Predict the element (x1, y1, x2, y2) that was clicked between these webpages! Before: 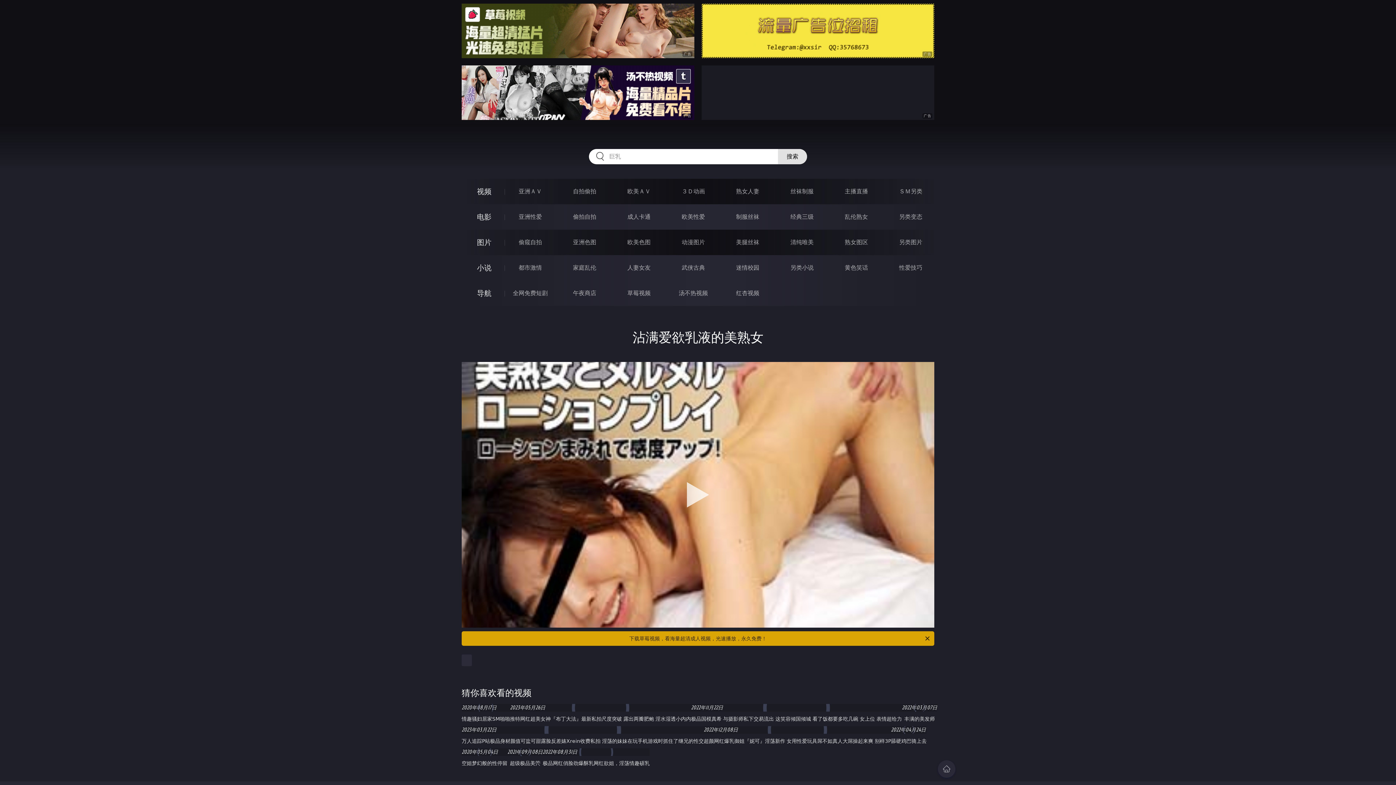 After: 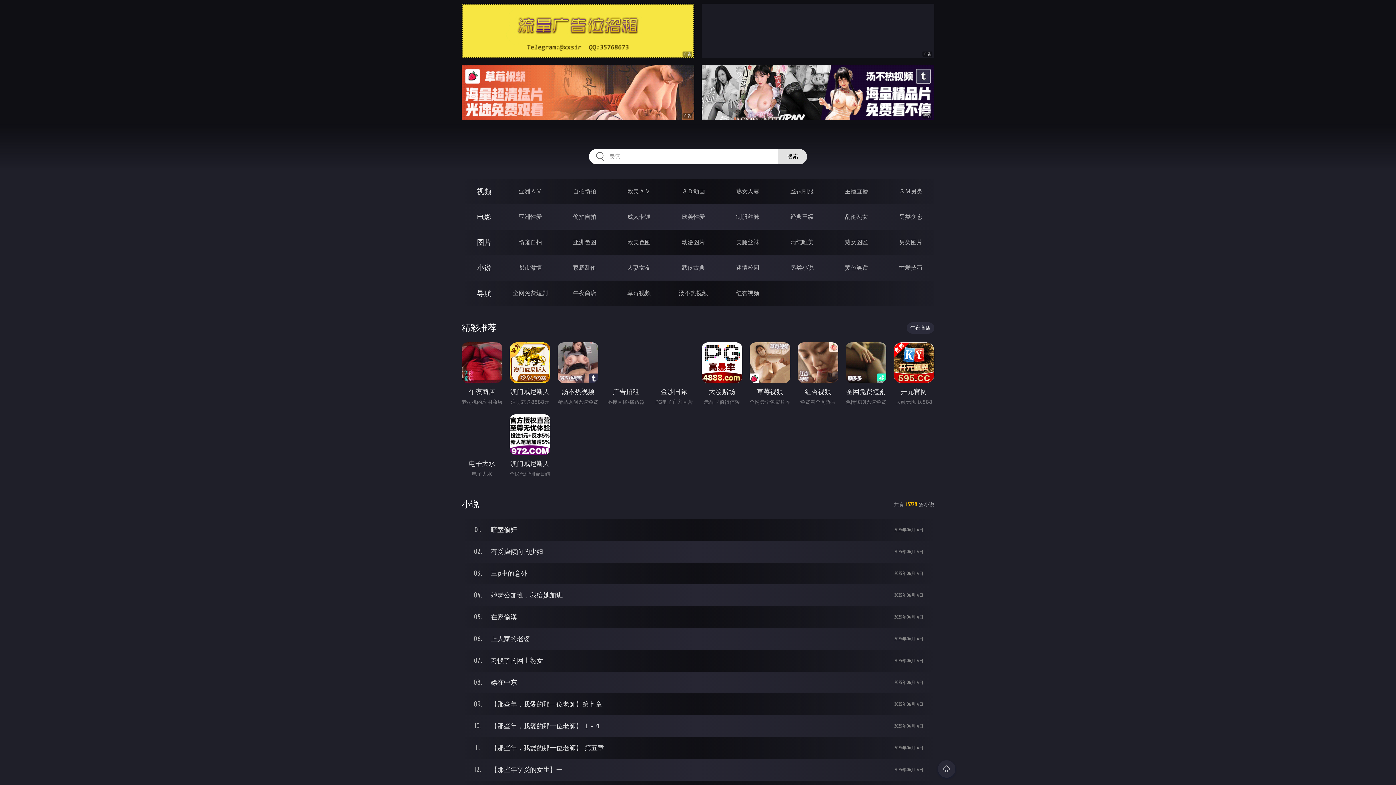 Action: bbox: (477, 263, 491, 272) label: 小说